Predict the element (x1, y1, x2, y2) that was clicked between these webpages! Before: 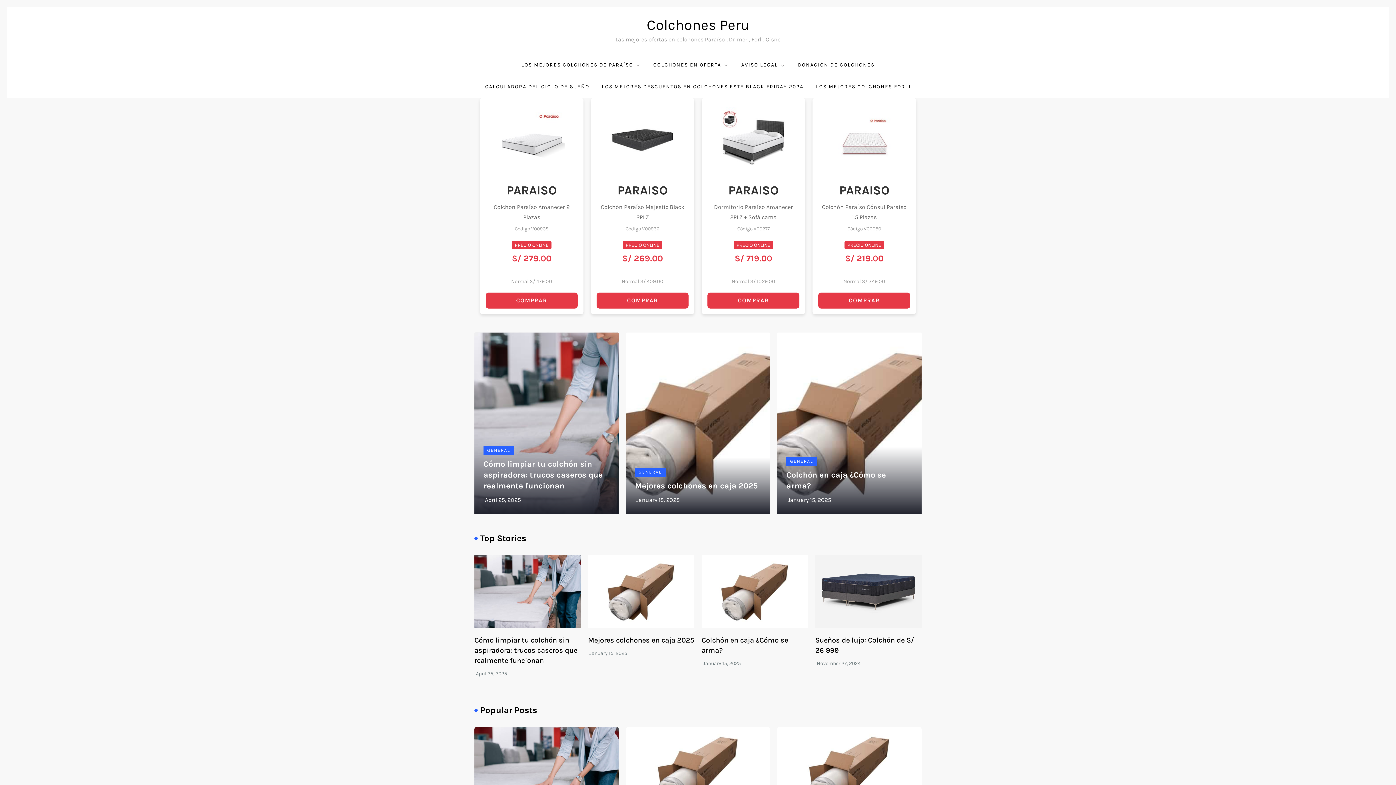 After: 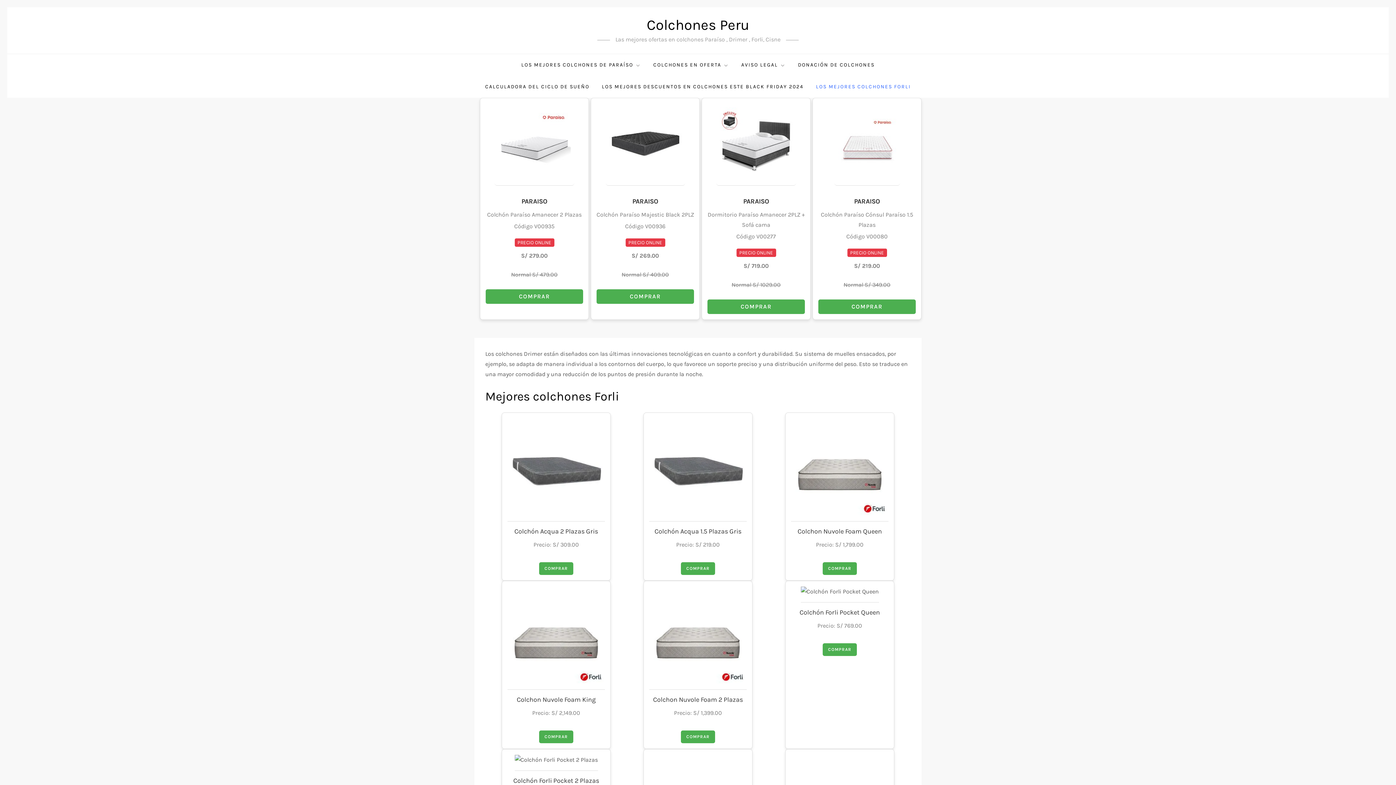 Action: bbox: (810, 76, 916, 97) label: LOS MEJORES COLCHONES FORLI